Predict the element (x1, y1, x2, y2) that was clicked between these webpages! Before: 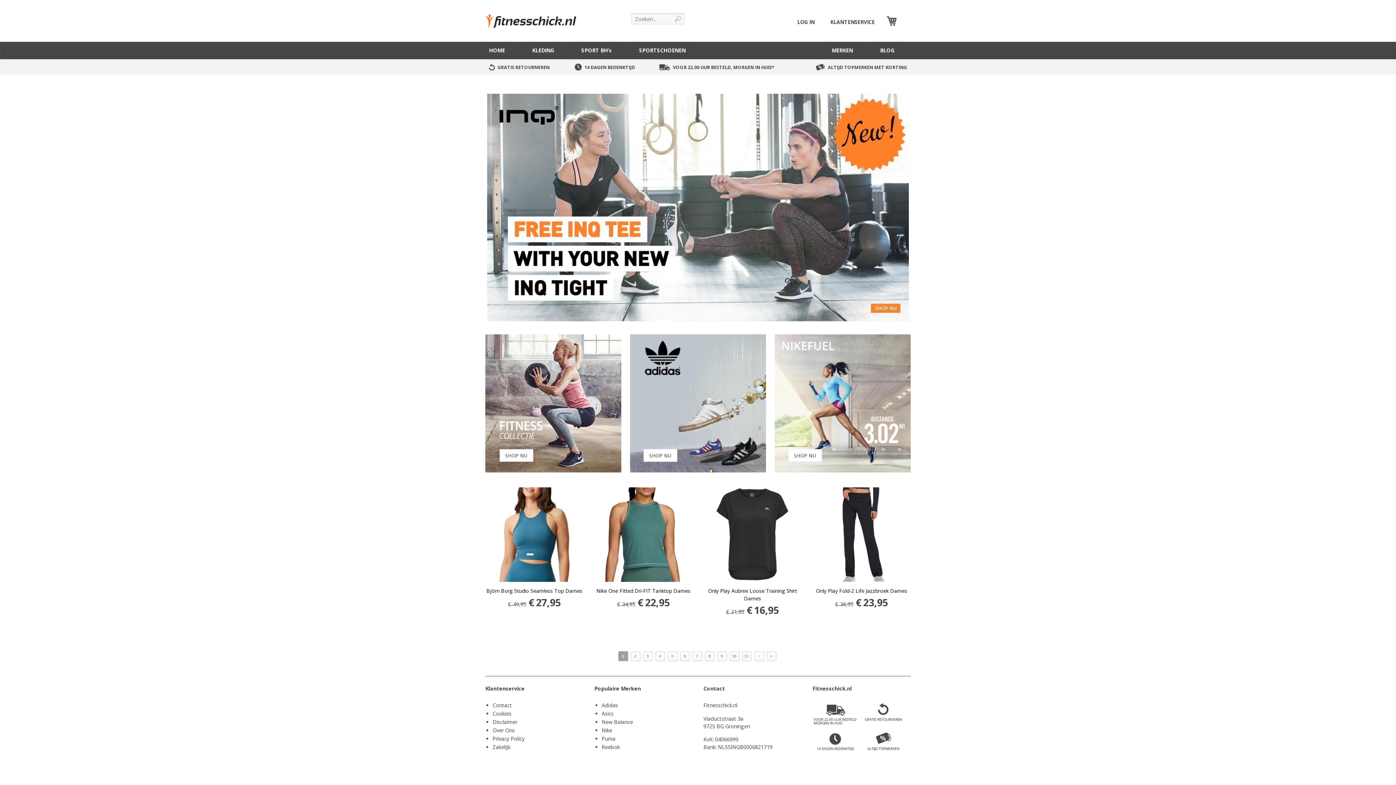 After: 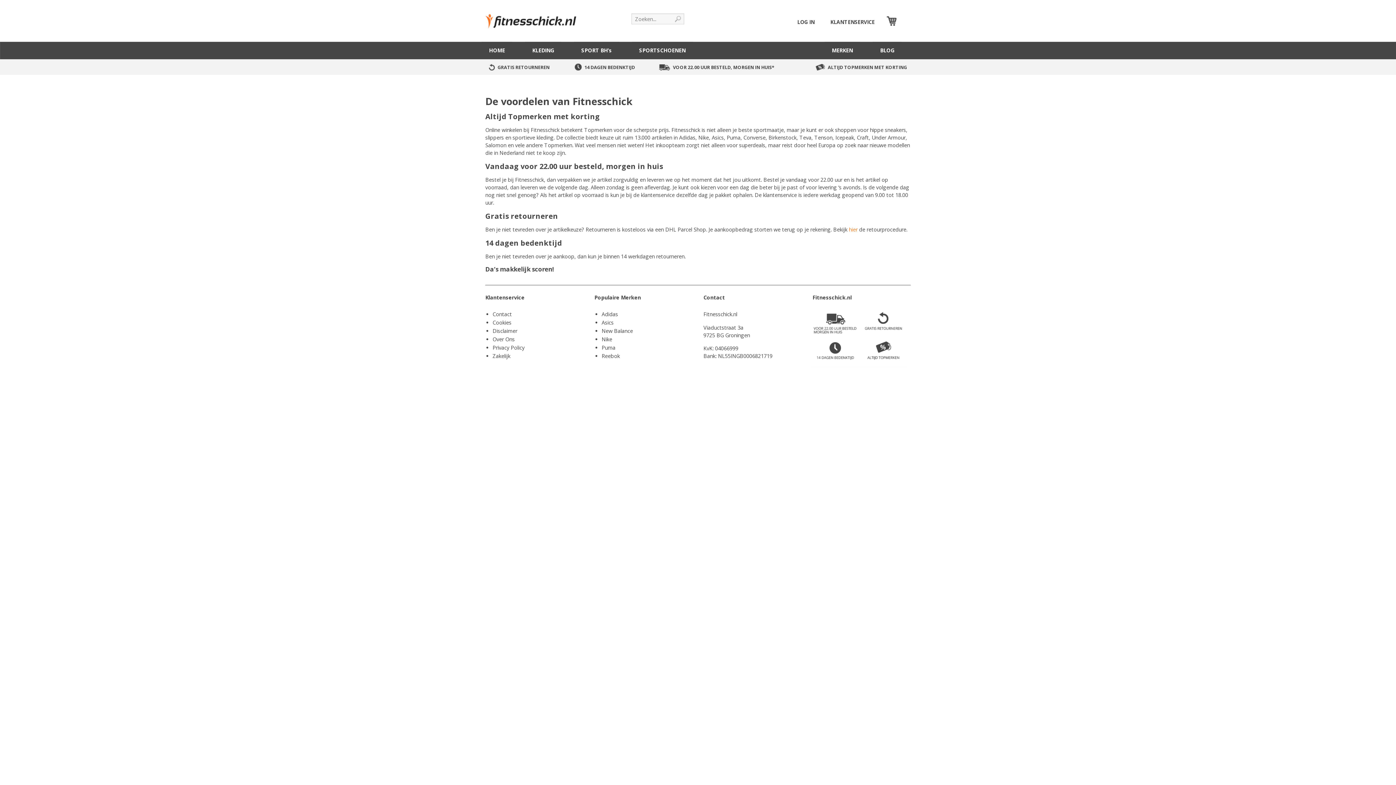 Action: bbox: (584, 64, 635, 70) label: 14 DAGEN BEDENKTIJD